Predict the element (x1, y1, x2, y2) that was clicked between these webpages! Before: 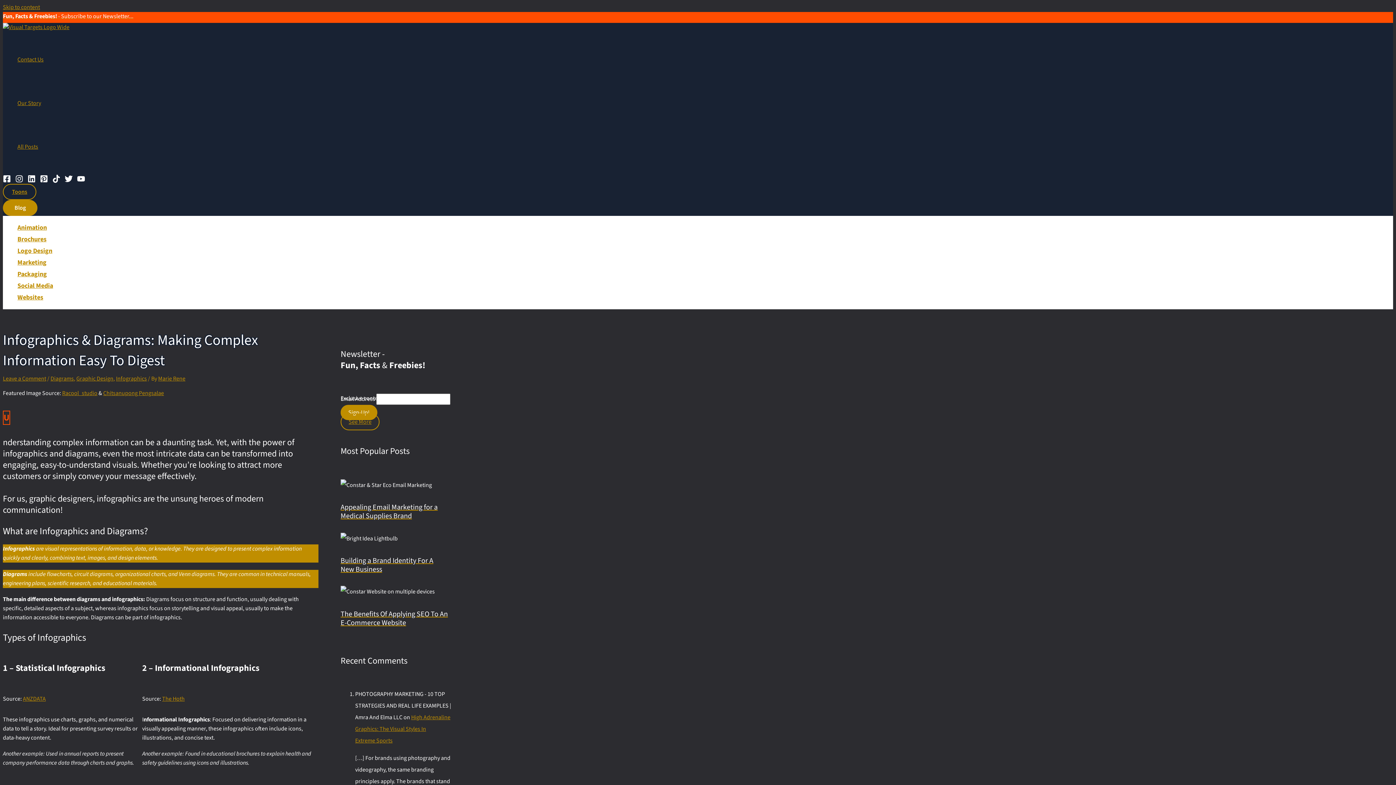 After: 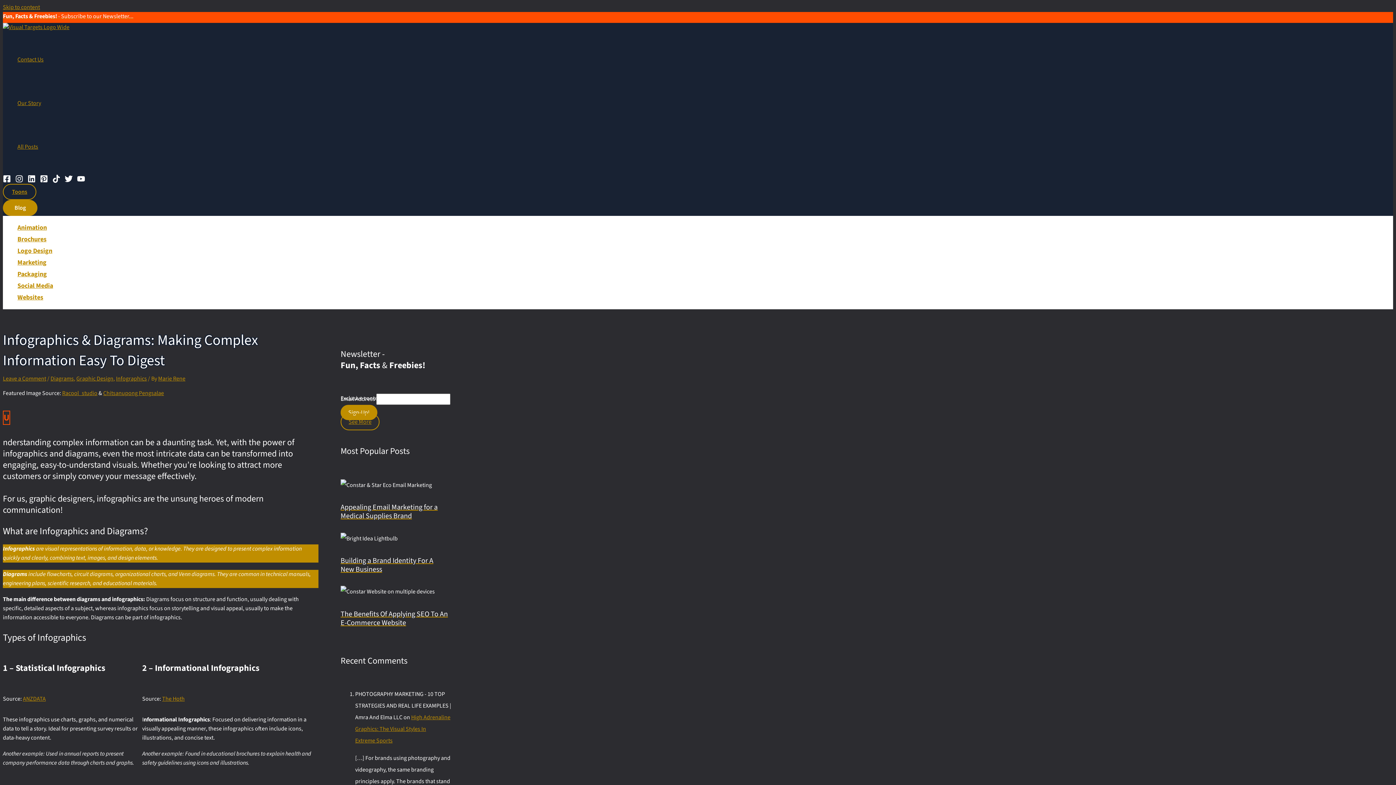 Action: bbox: (52, 176, 60, 184) label: TikTok